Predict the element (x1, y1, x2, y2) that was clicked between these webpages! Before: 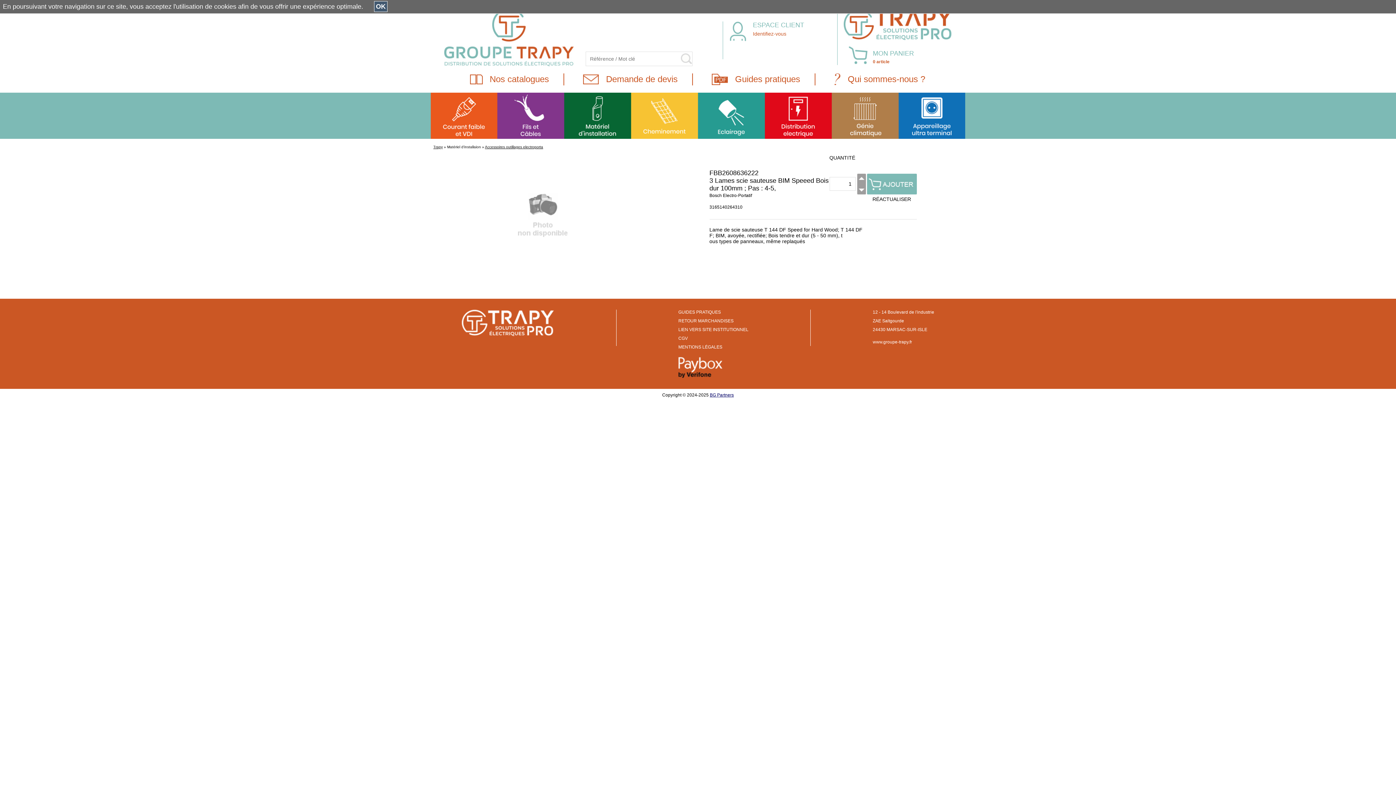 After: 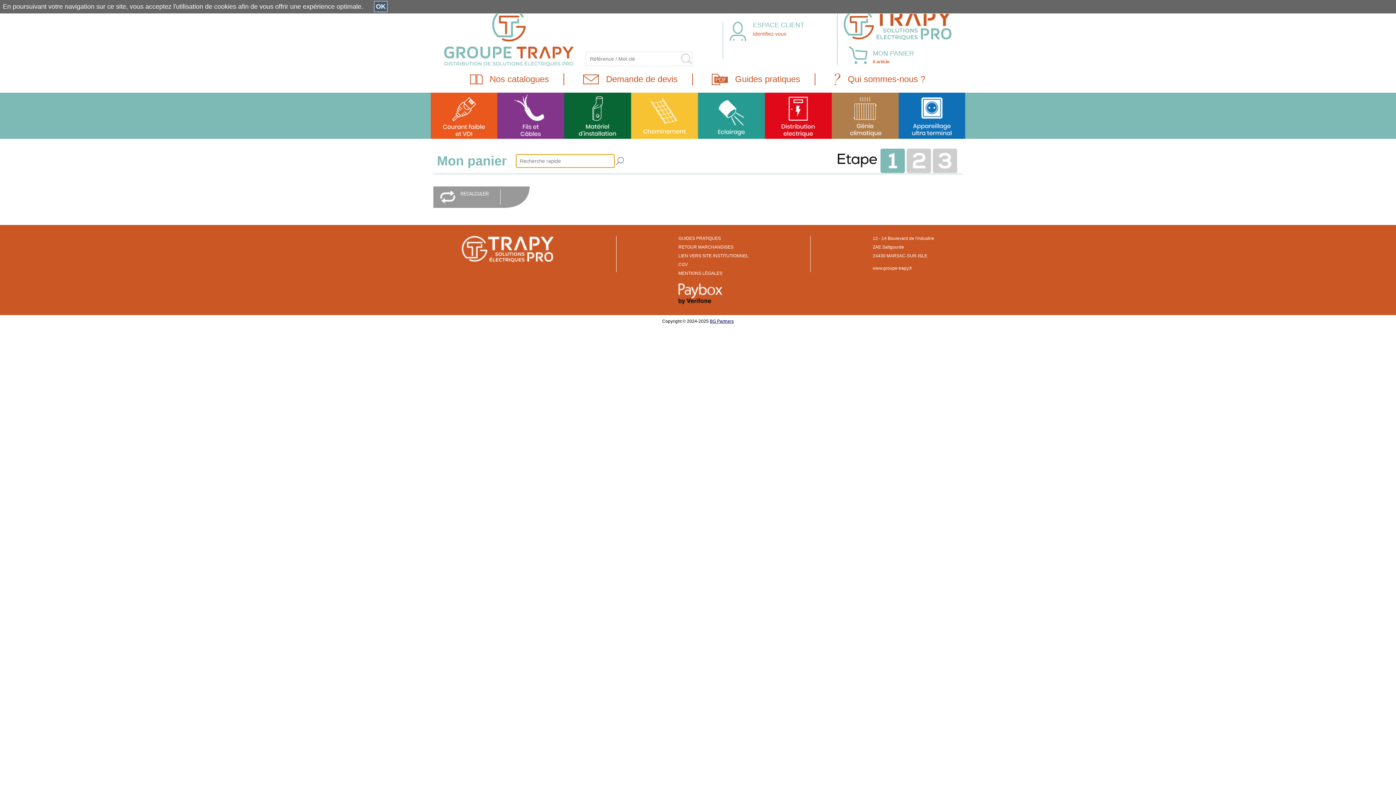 Action: bbox: (873, 51, 914, 56) label: MON PANIER